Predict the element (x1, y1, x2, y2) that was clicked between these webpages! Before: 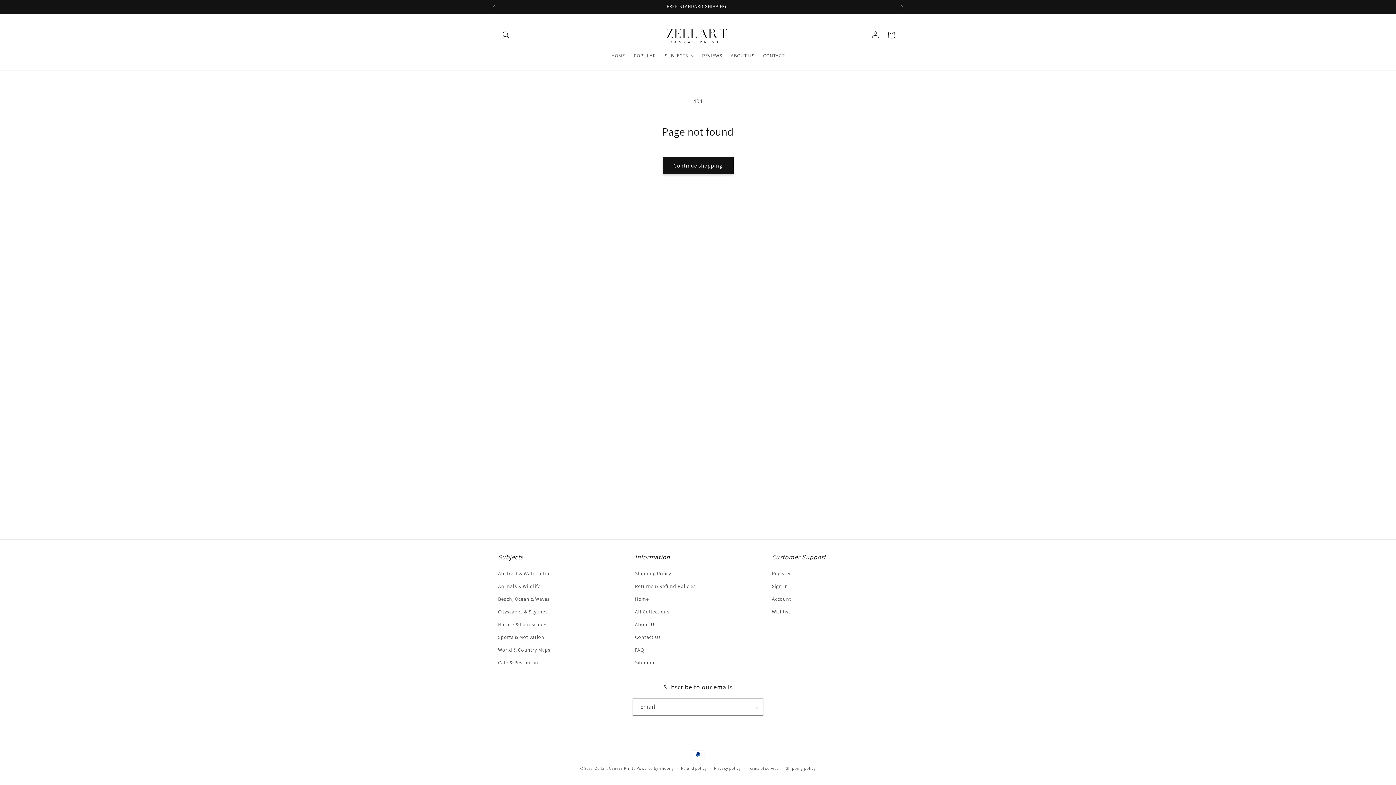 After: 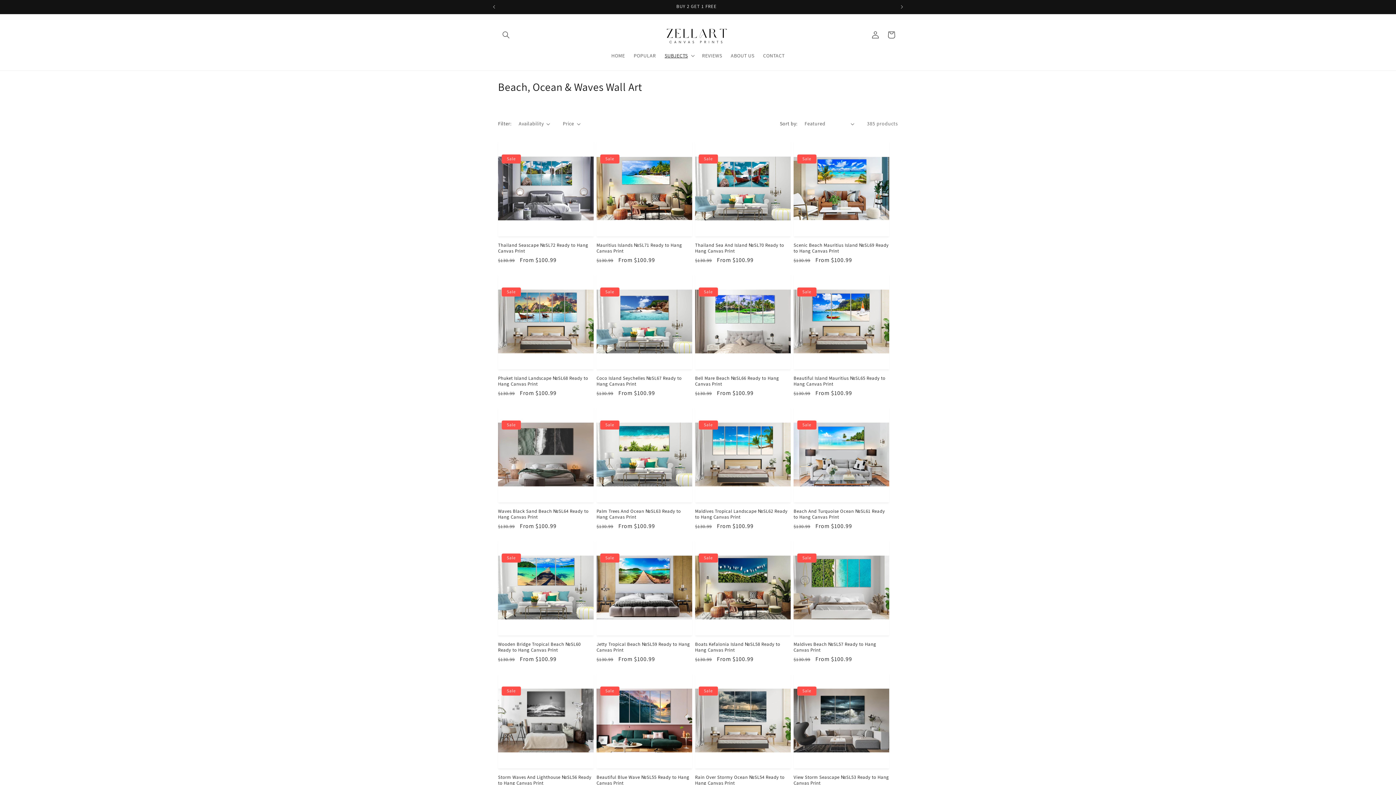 Action: bbox: (498, 593, 549, 605) label: Beach, Ocean & Waves